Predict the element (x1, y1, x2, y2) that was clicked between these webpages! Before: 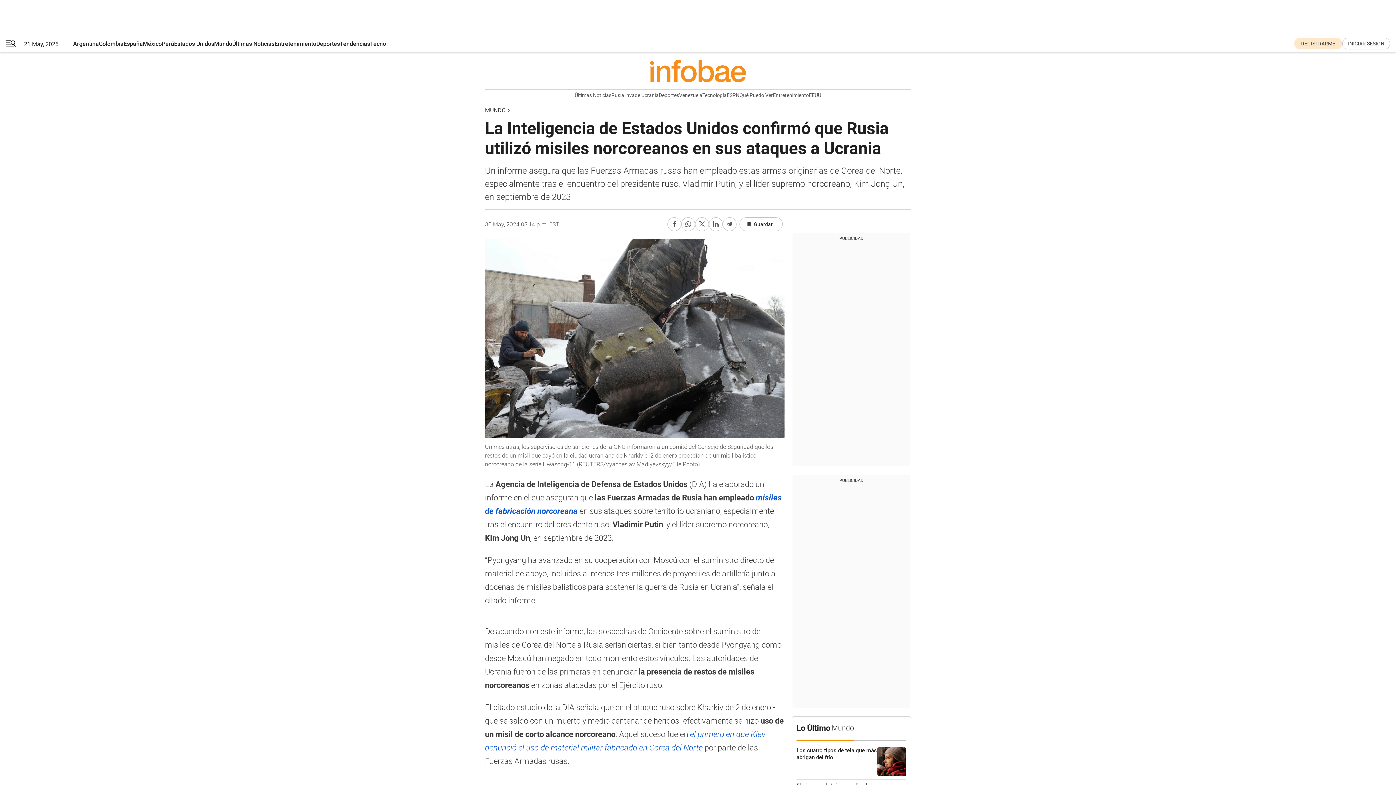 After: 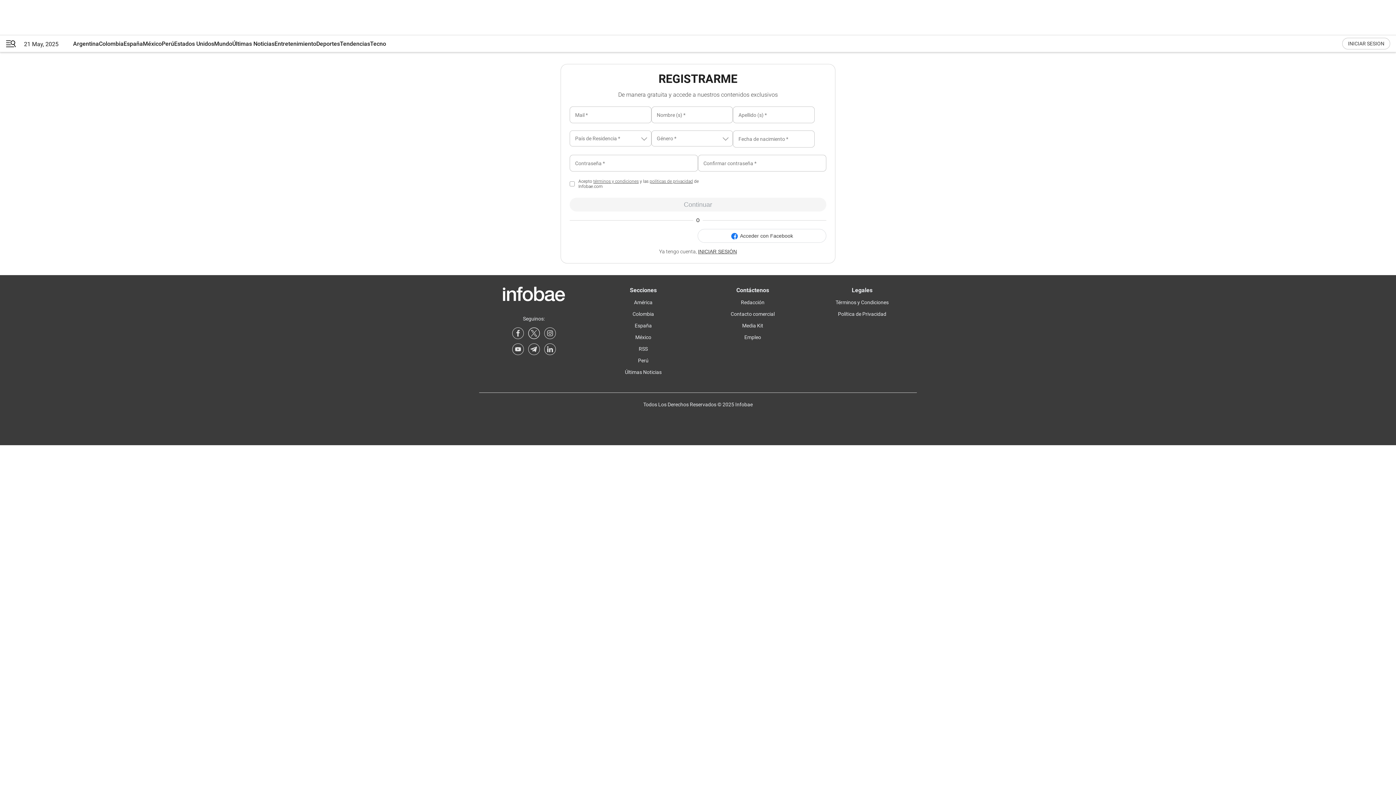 Action: label: register link bbox: (1294, 37, 1342, 49)